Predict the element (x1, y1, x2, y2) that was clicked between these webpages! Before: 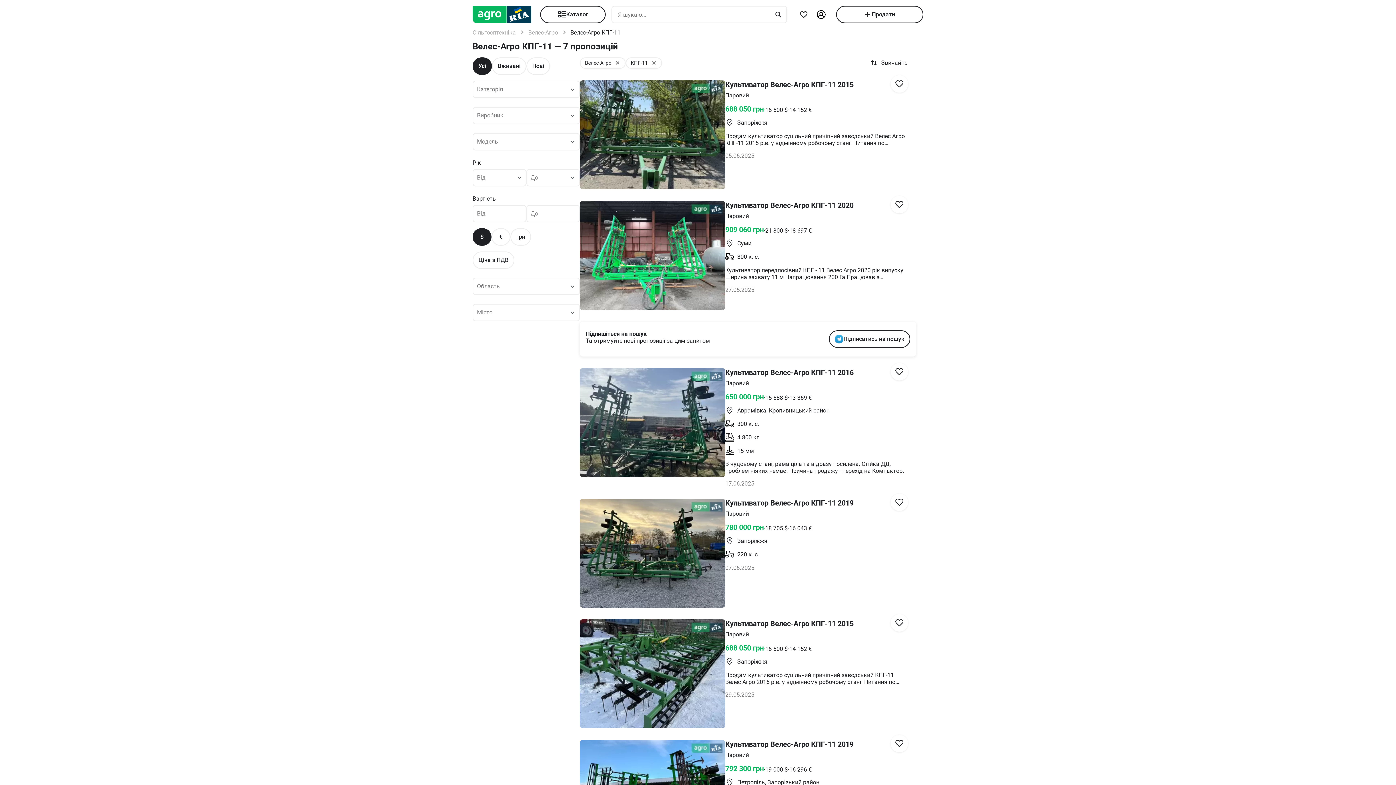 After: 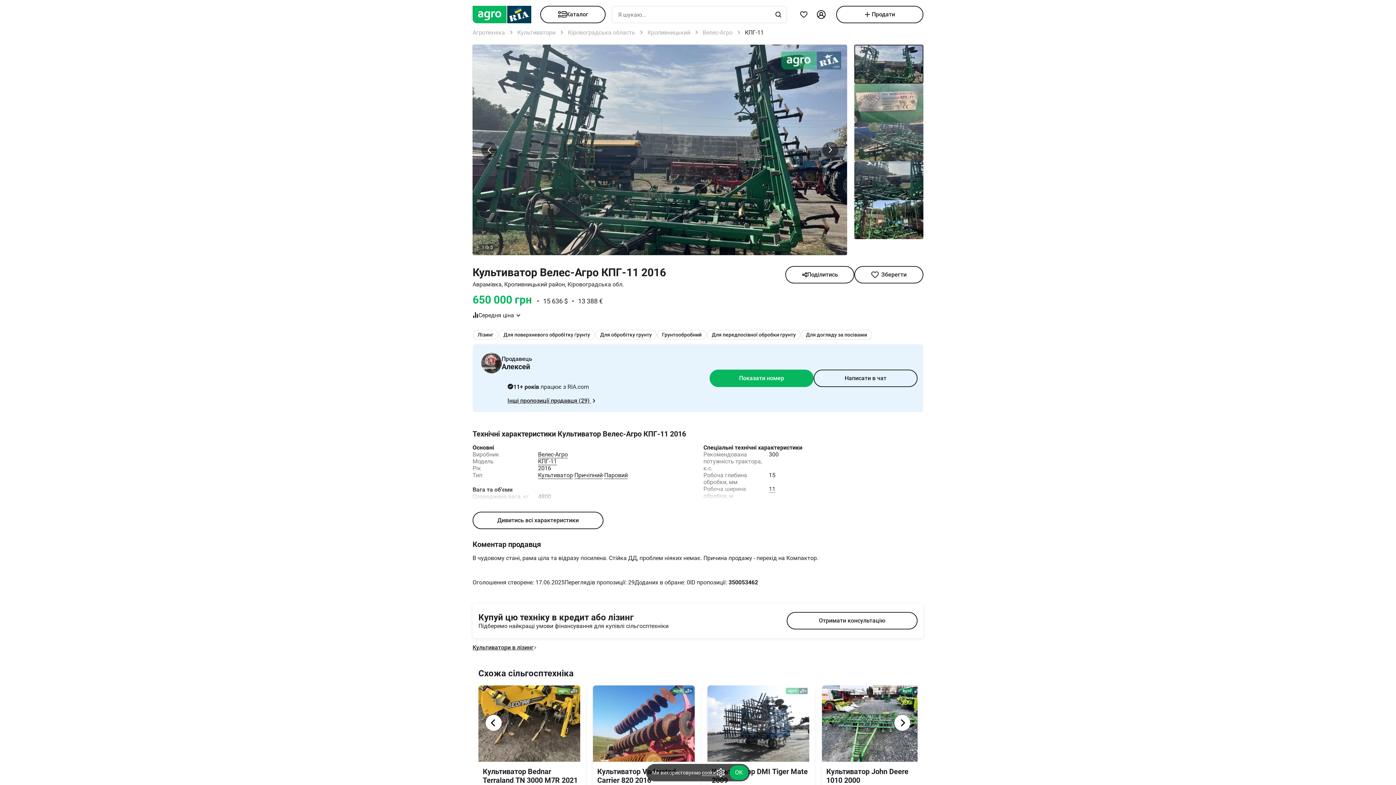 Action: bbox: (580, 368, 916, 487) label: Культиватор Велес-Агро КПГ-11 2016
Паровий
650 000 грн
·
15 588 $
·
13 369 €
 Аврамівка, Кропивницький район
 300 к. с.
 4 800 кг
 15 мм
В чудовому стані, рама ціла та відразу посилена. Стійка ДД, проблем ніяких немає. Причина продажу - перехід на Компактор.
17.06.2025